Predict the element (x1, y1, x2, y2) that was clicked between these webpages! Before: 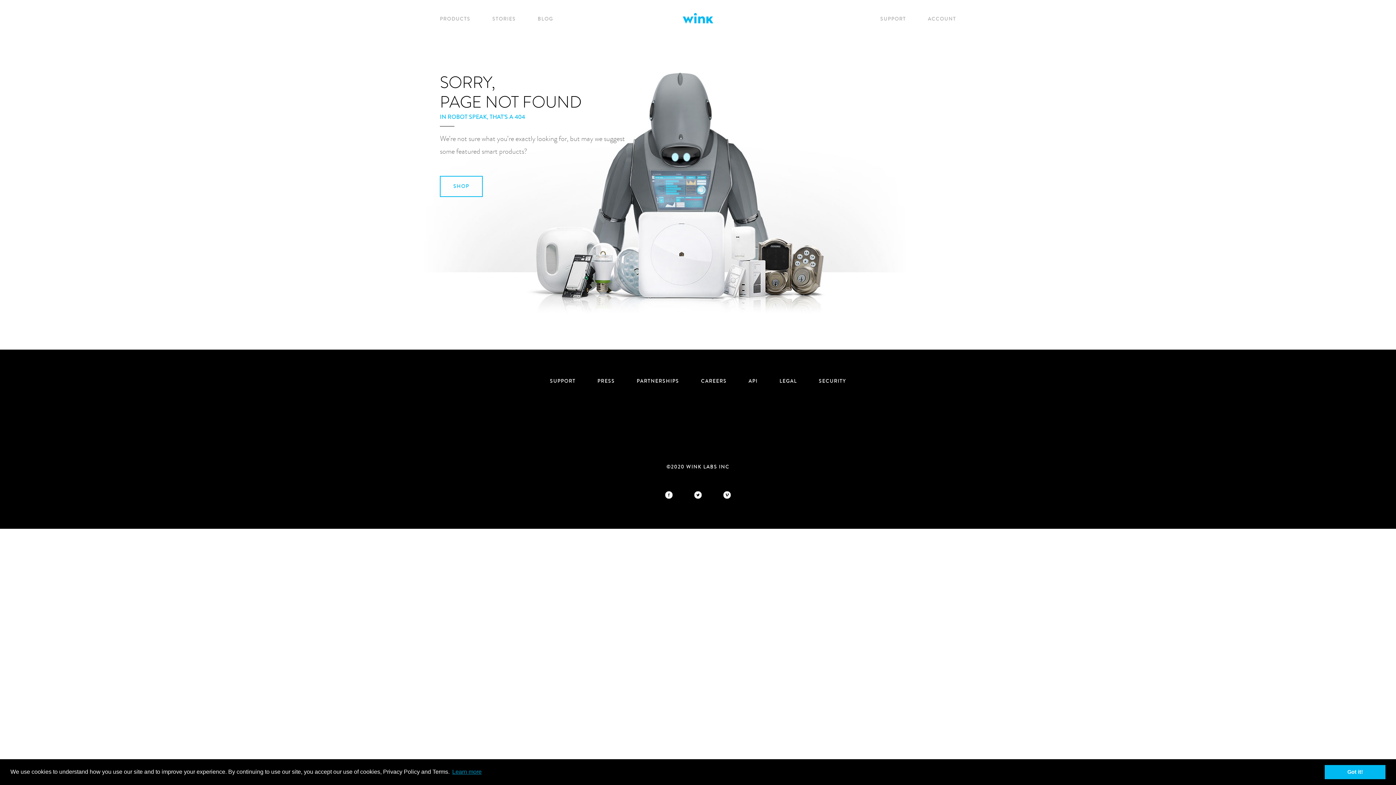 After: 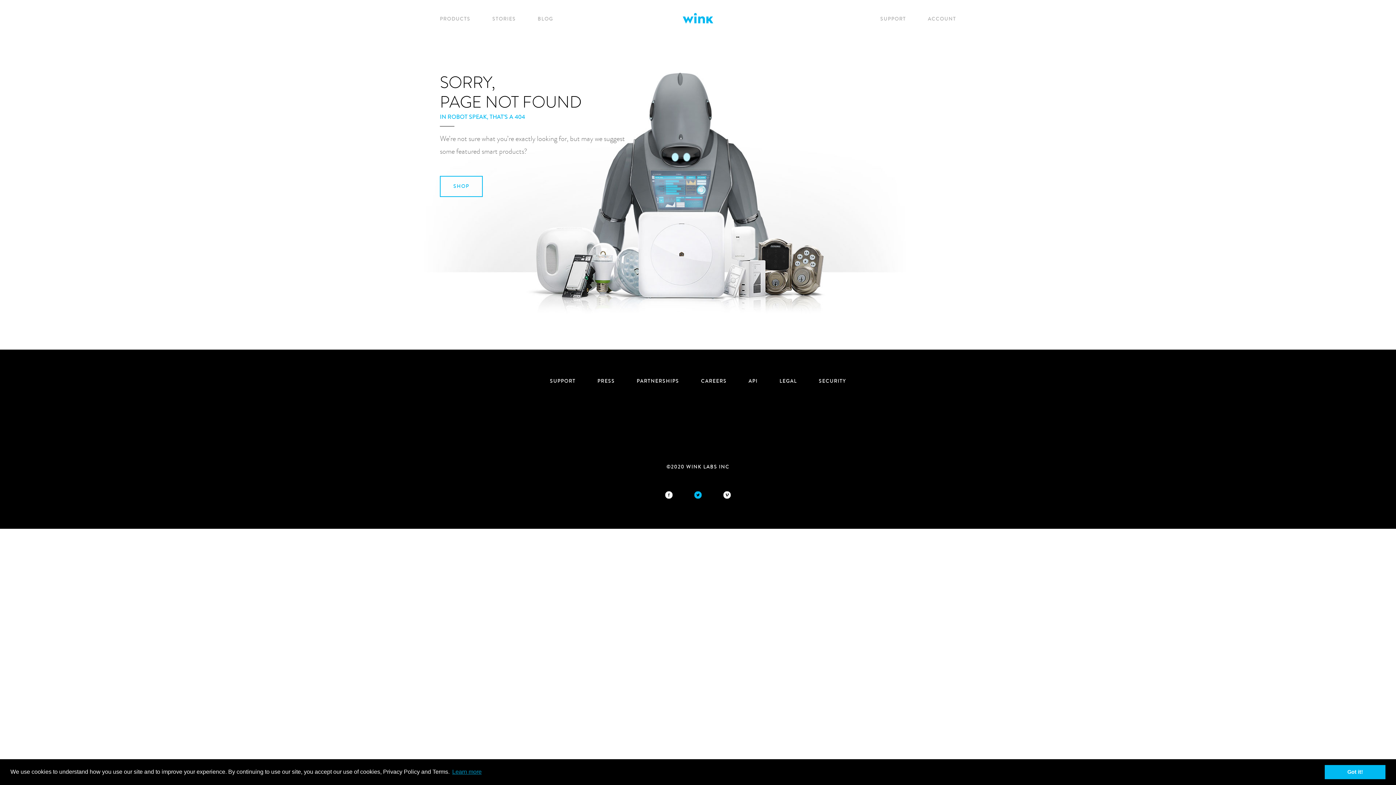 Action: bbox: (694, 491, 701, 498)